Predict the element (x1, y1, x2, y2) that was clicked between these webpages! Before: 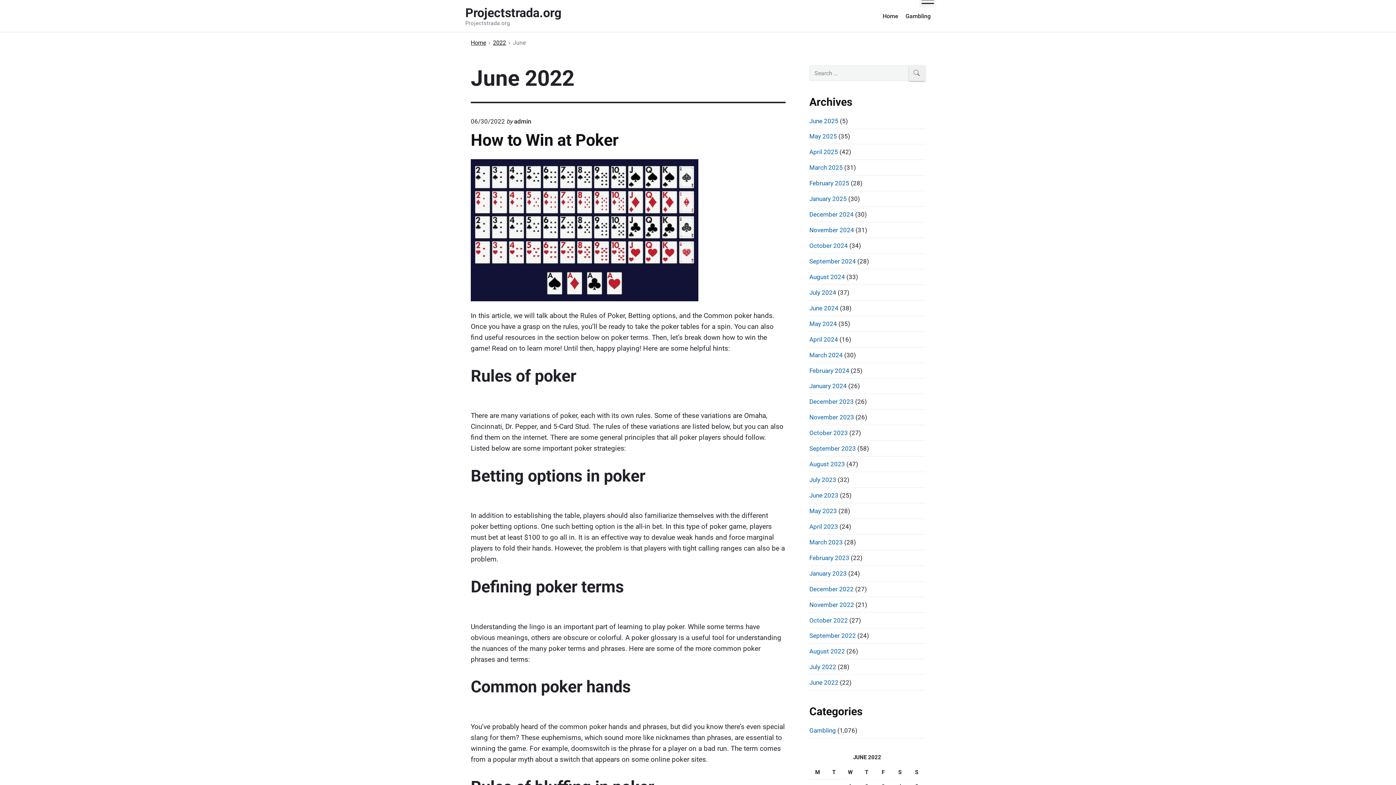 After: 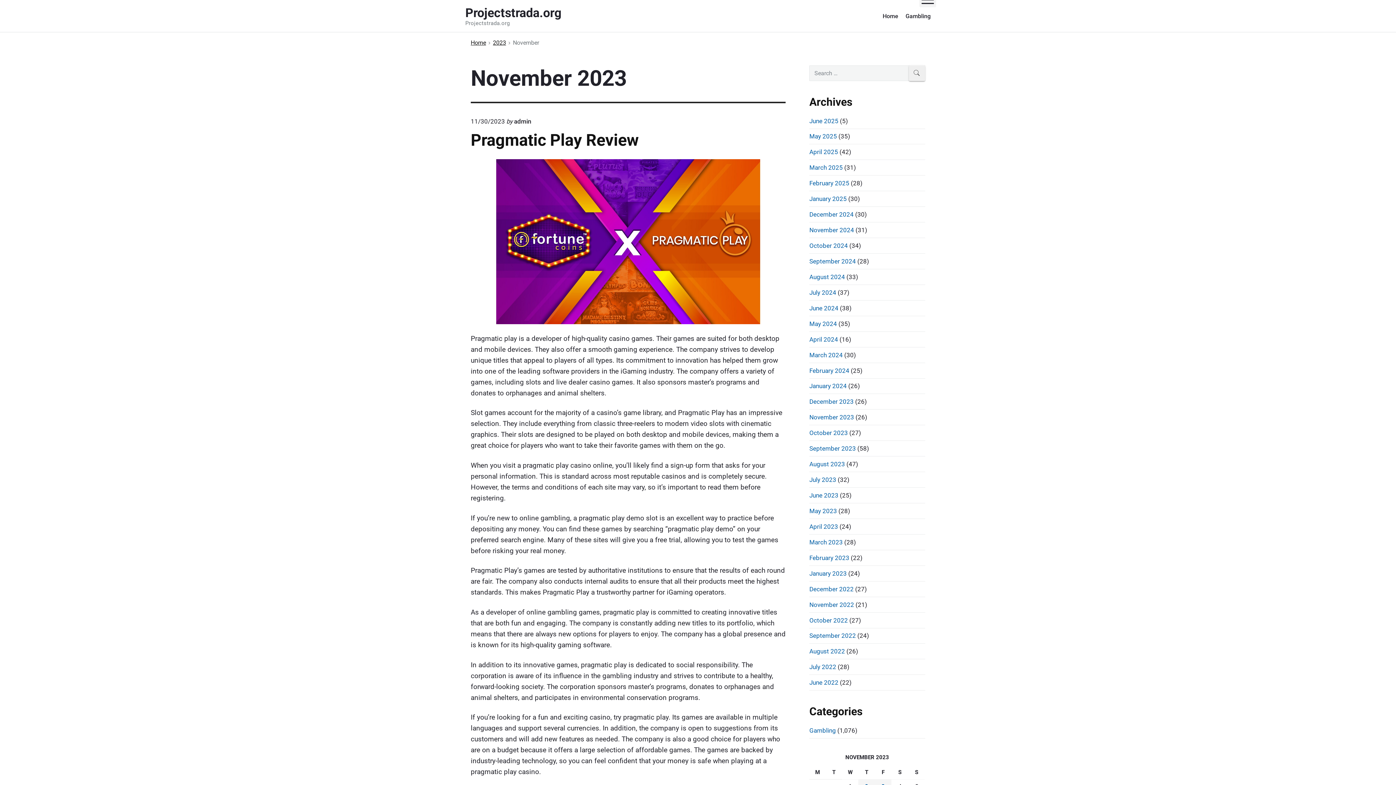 Action: label: November 2023 bbox: (809, 413, 854, 421)